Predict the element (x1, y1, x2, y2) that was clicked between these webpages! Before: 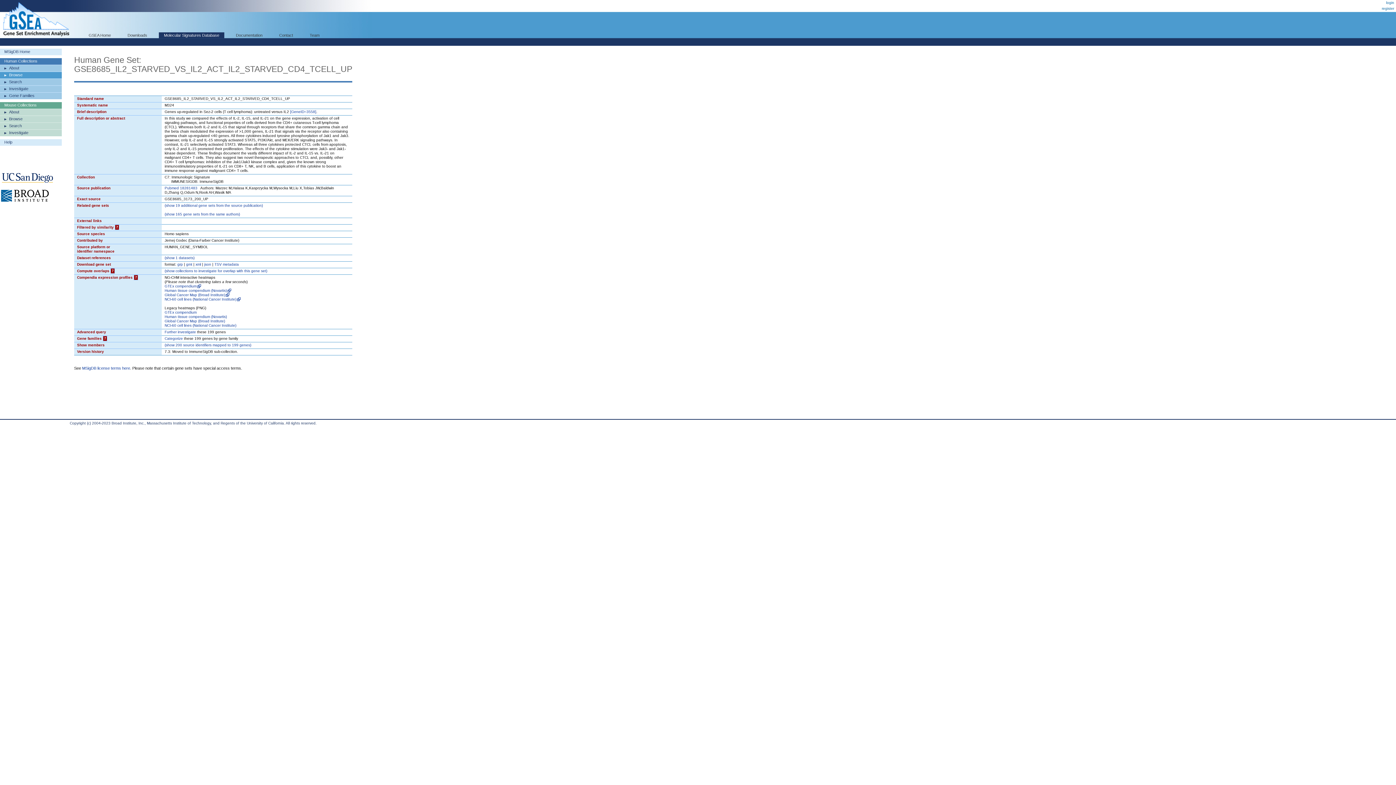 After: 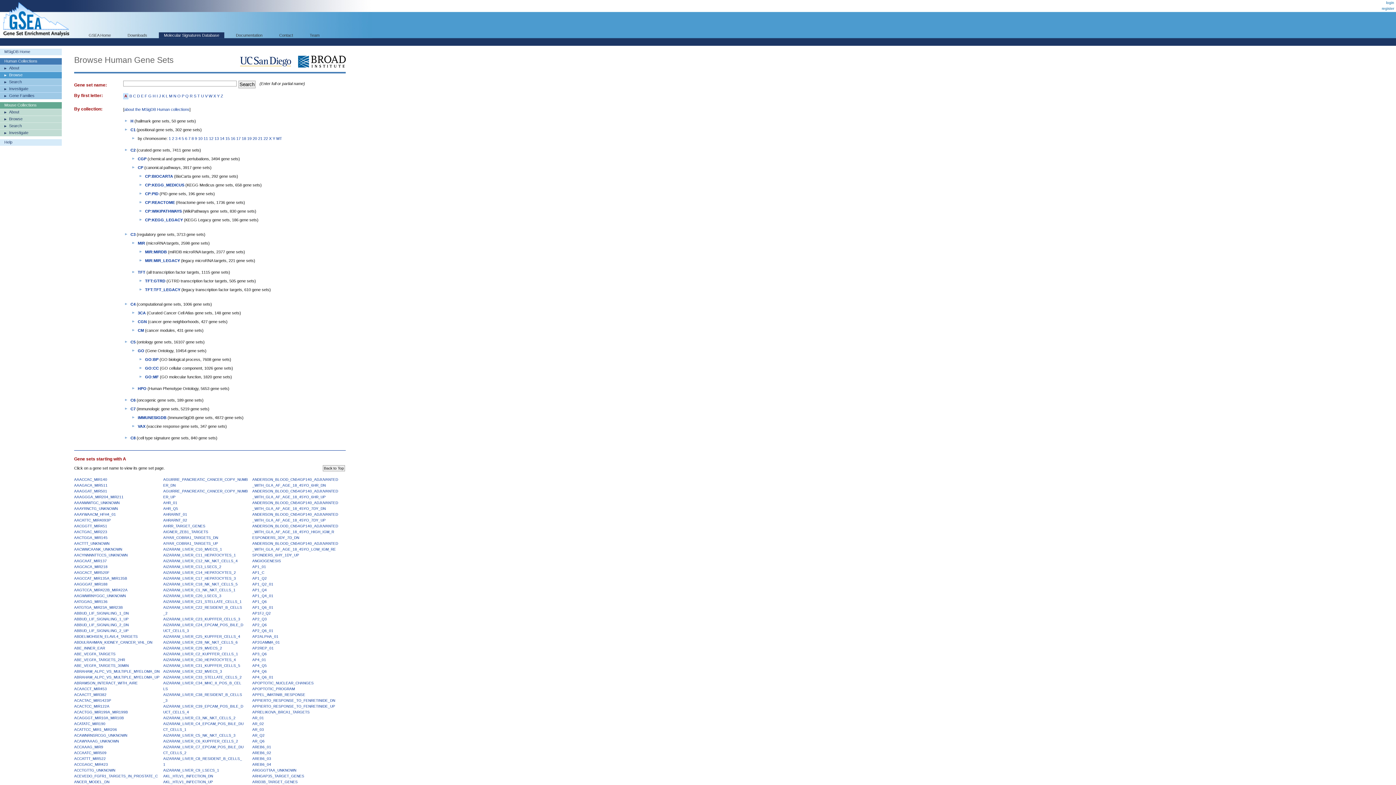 Action: label: Browse bbox: (0, 71, 61, 78)